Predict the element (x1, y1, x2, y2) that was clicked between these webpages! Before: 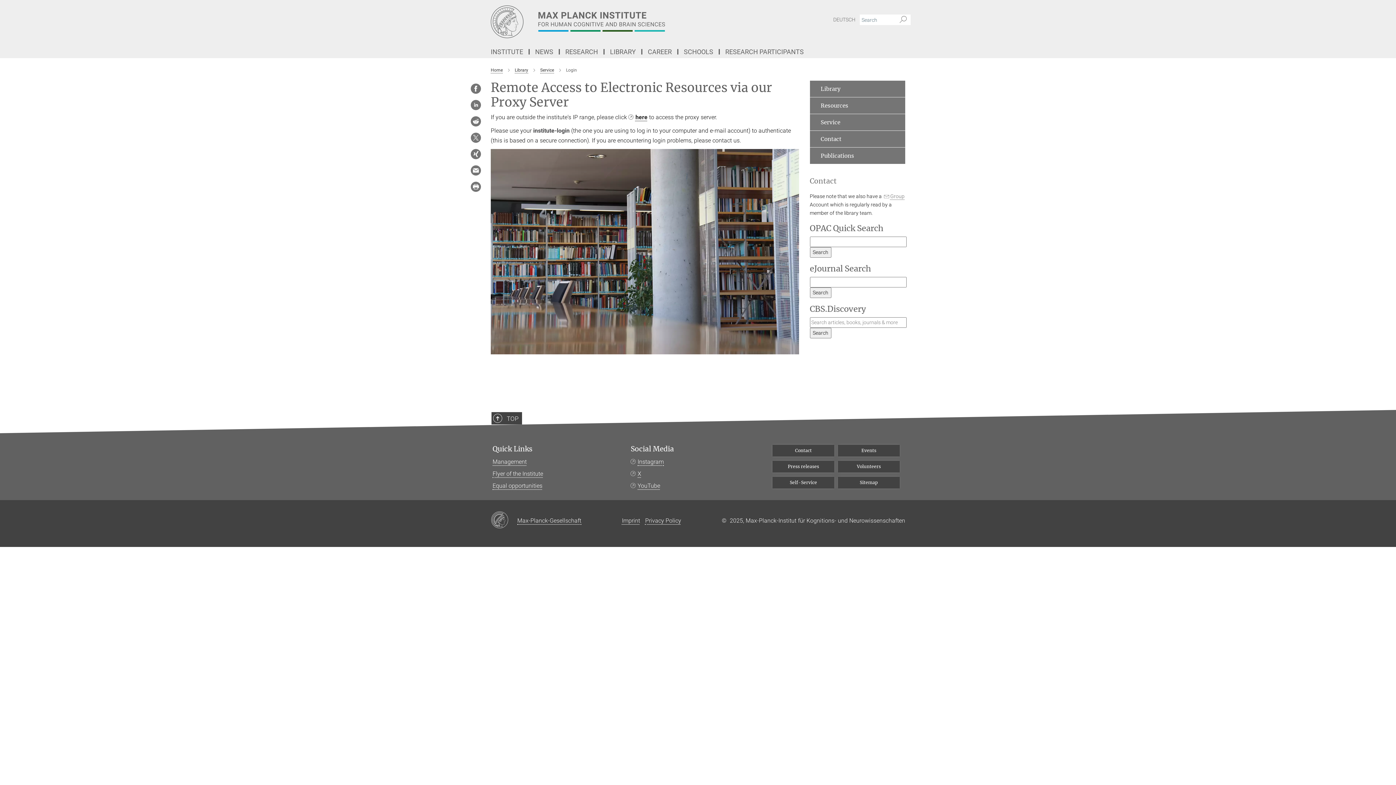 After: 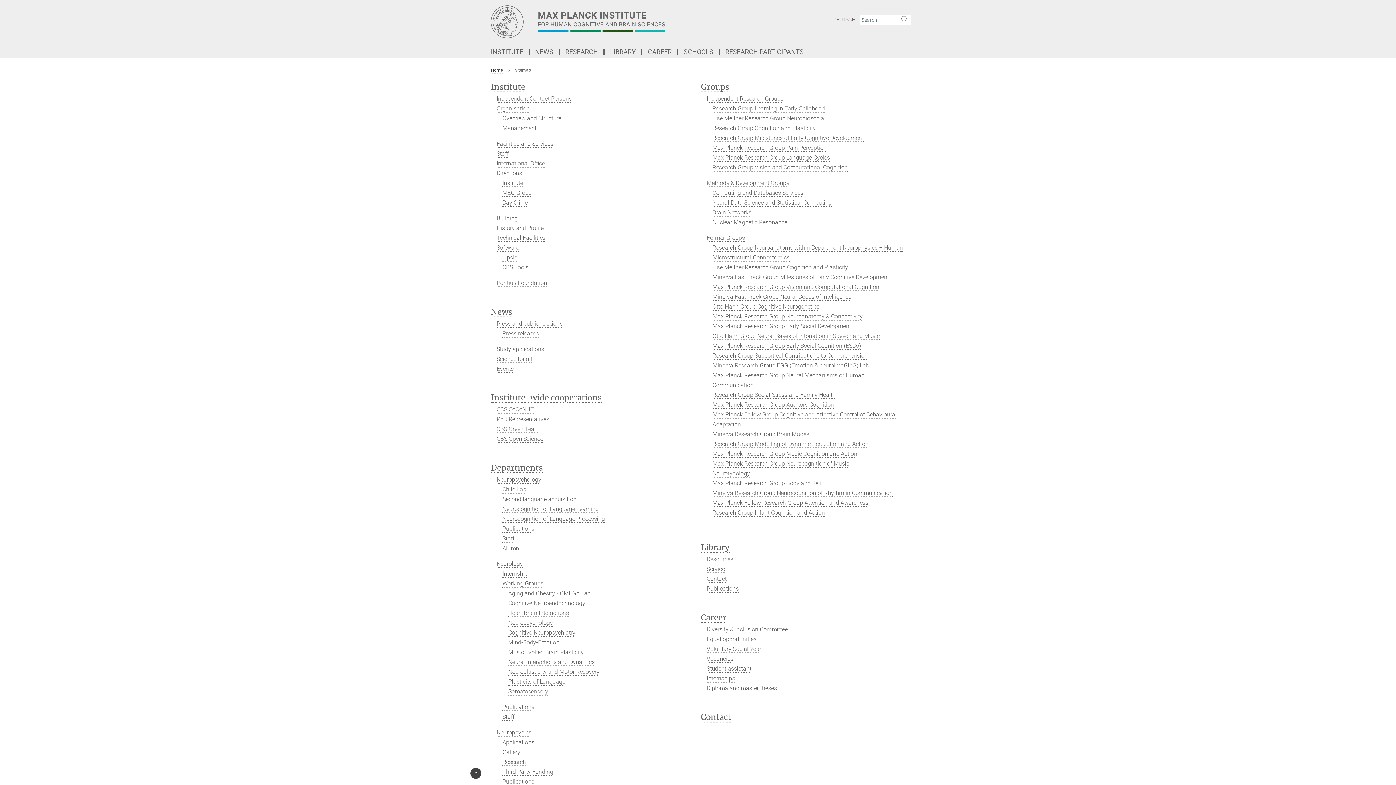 Action: bbox: (838, 477, 900, 488) label: Sitemap